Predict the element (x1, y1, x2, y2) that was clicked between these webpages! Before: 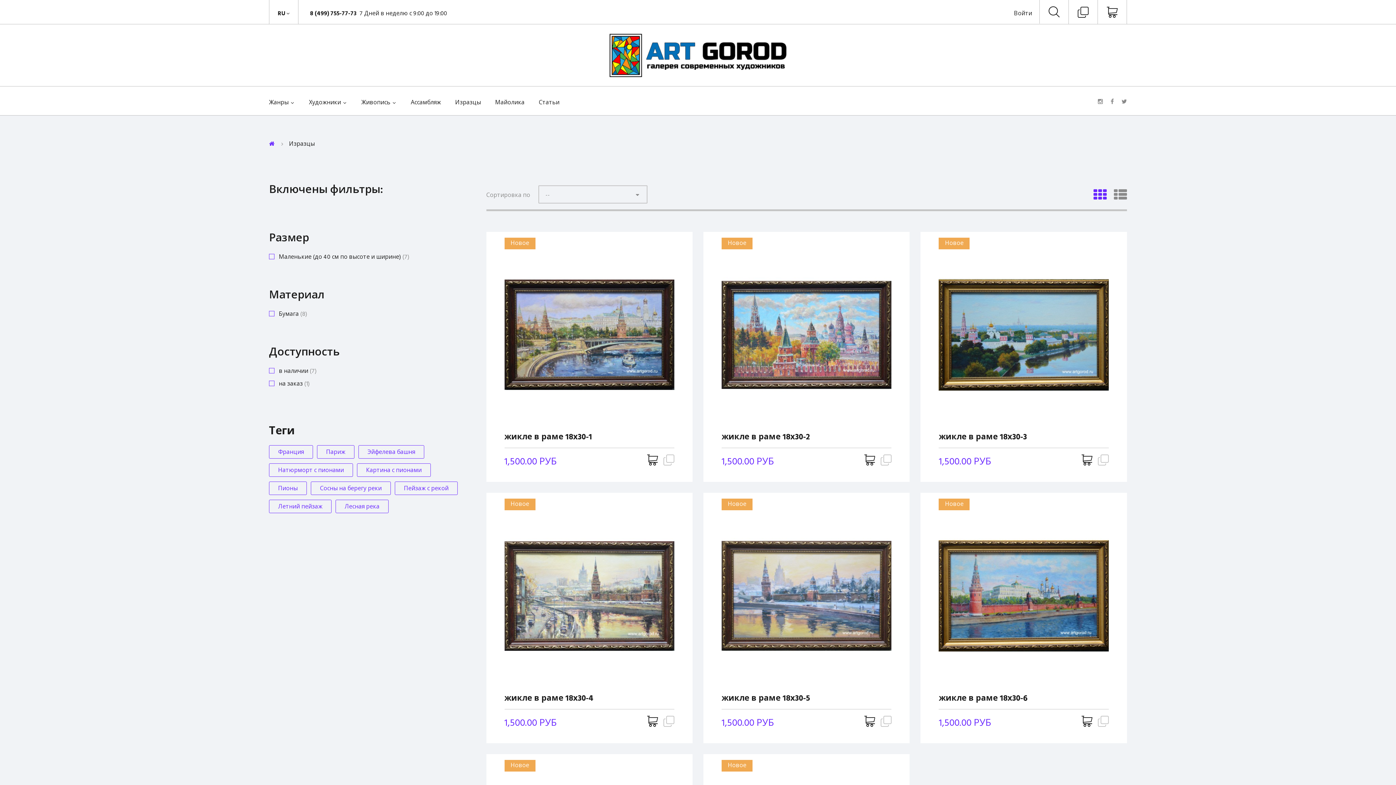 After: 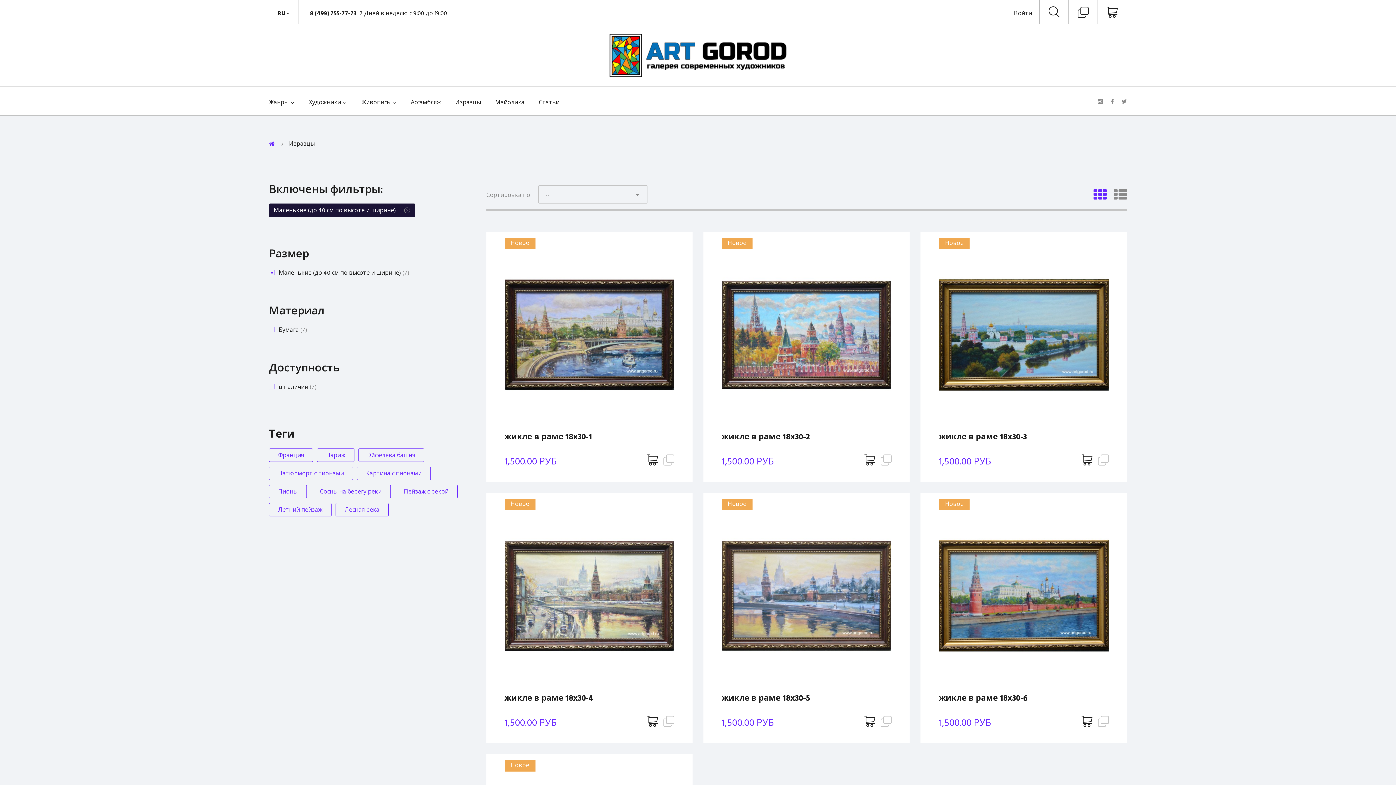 Action: label: Маленькие (до 40 см по высоте и ширине) bbox: (278, 252, 401, 262)